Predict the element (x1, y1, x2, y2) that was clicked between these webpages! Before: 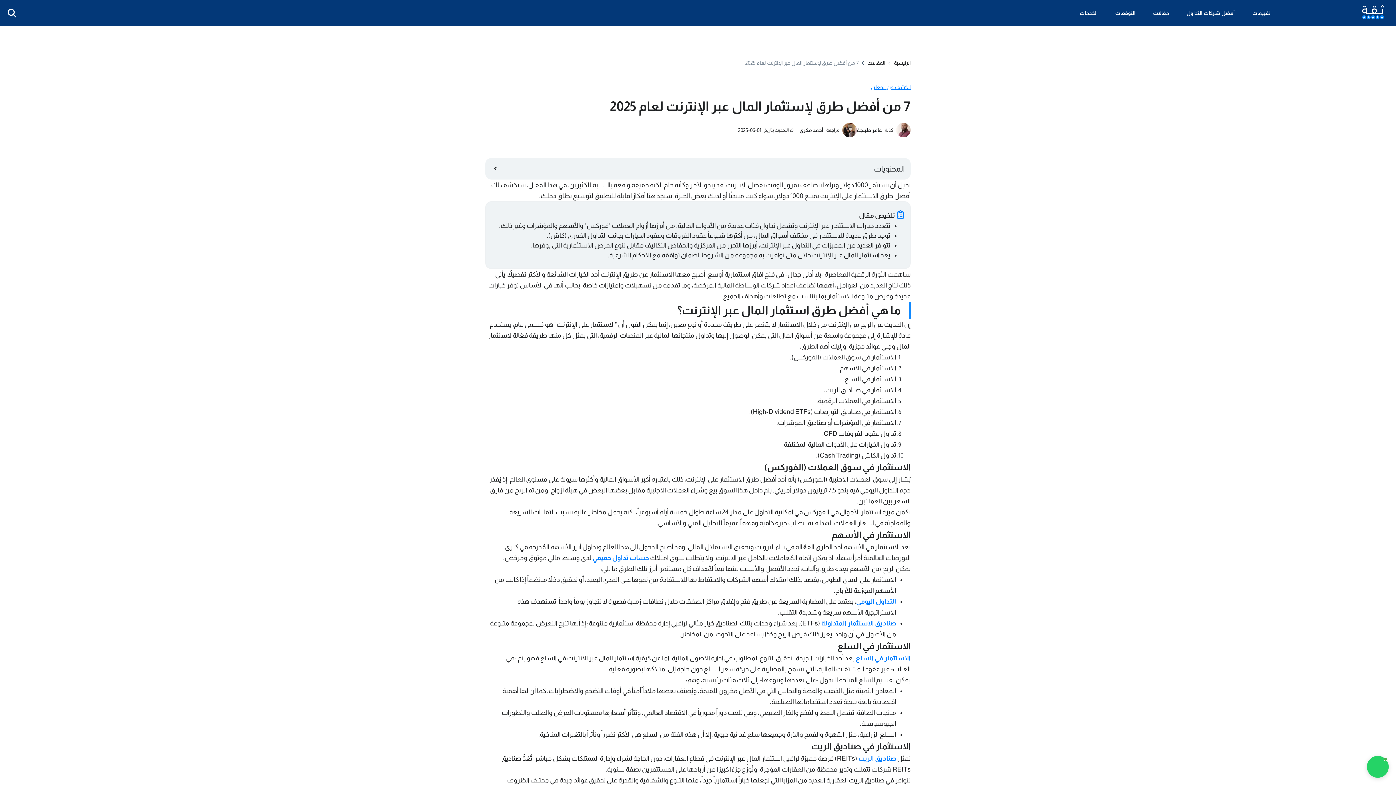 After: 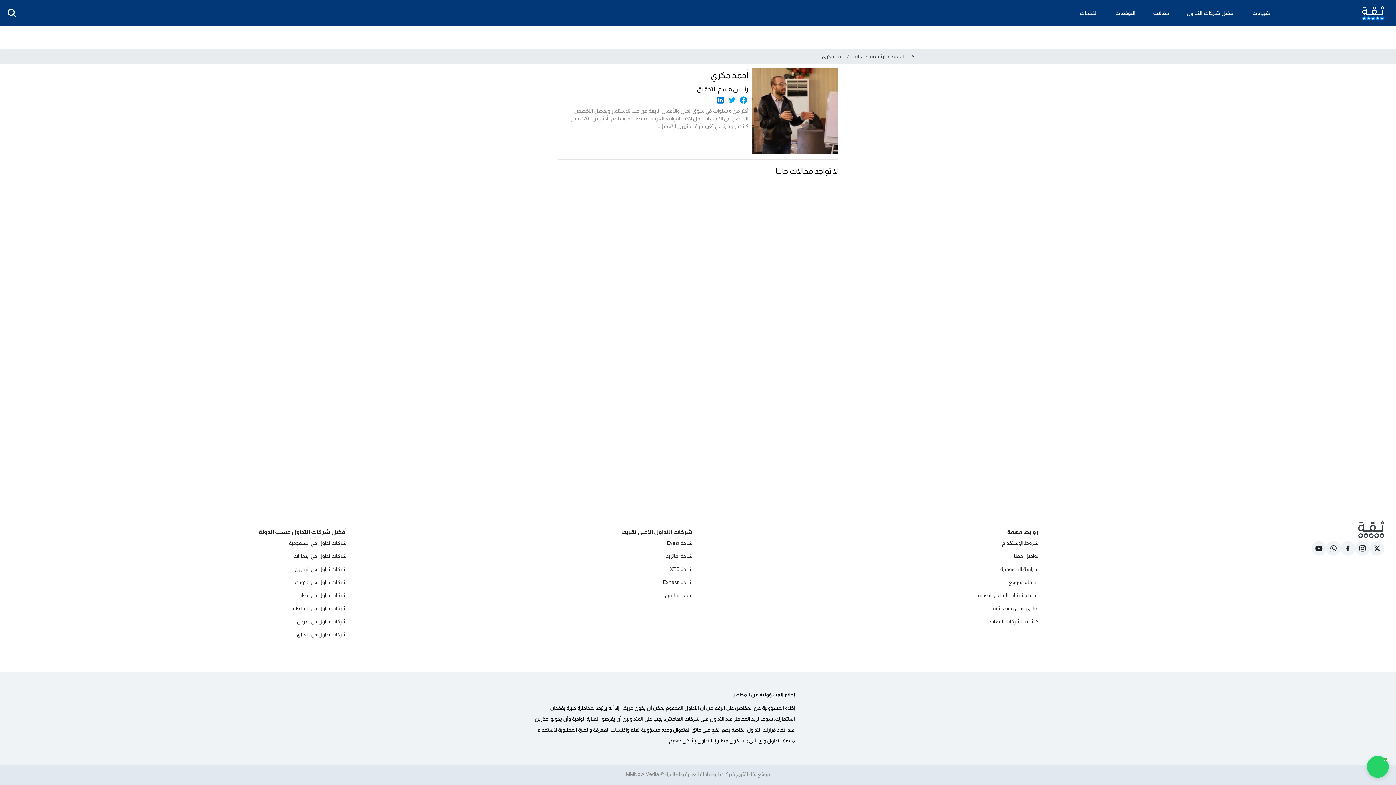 Action: label: أحمد مكري bbox: (799, 127, 823, 133)